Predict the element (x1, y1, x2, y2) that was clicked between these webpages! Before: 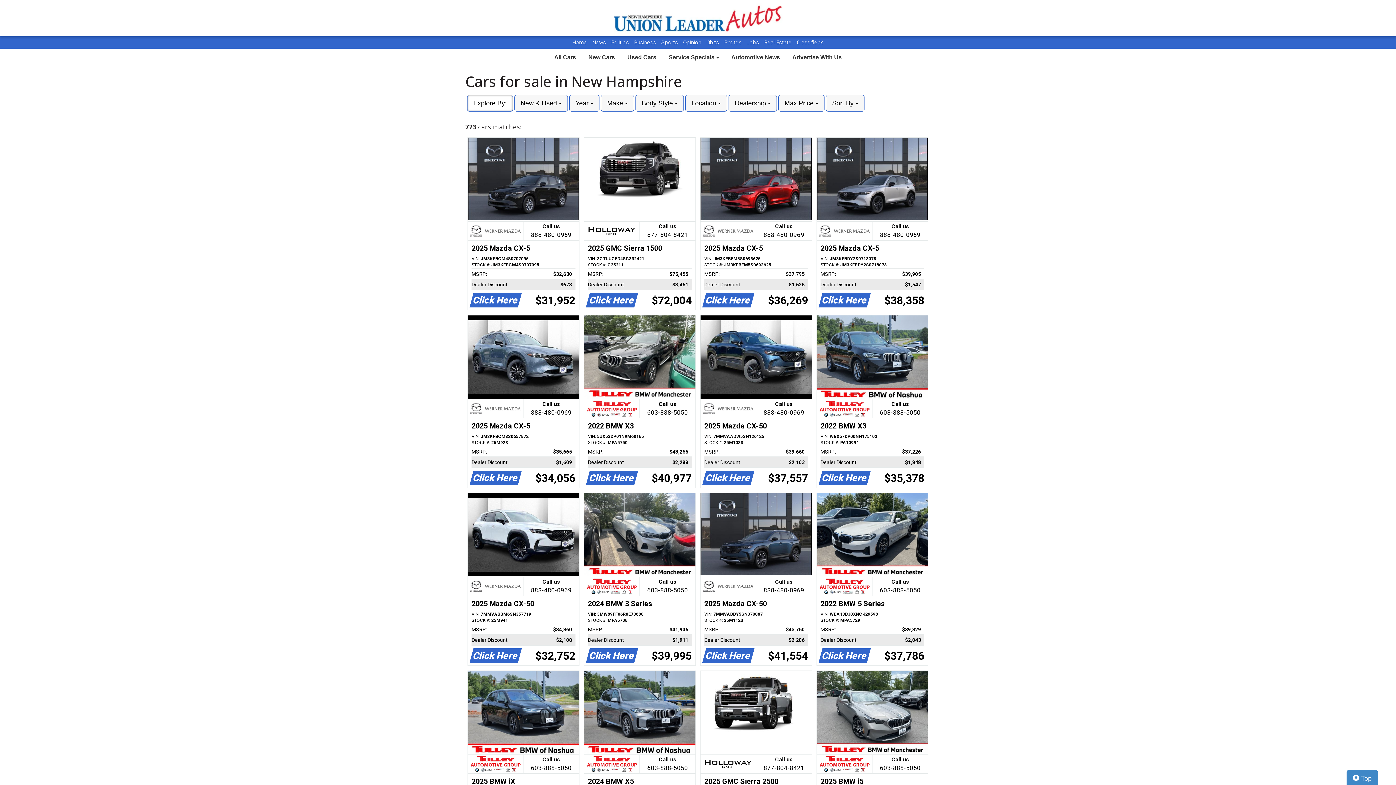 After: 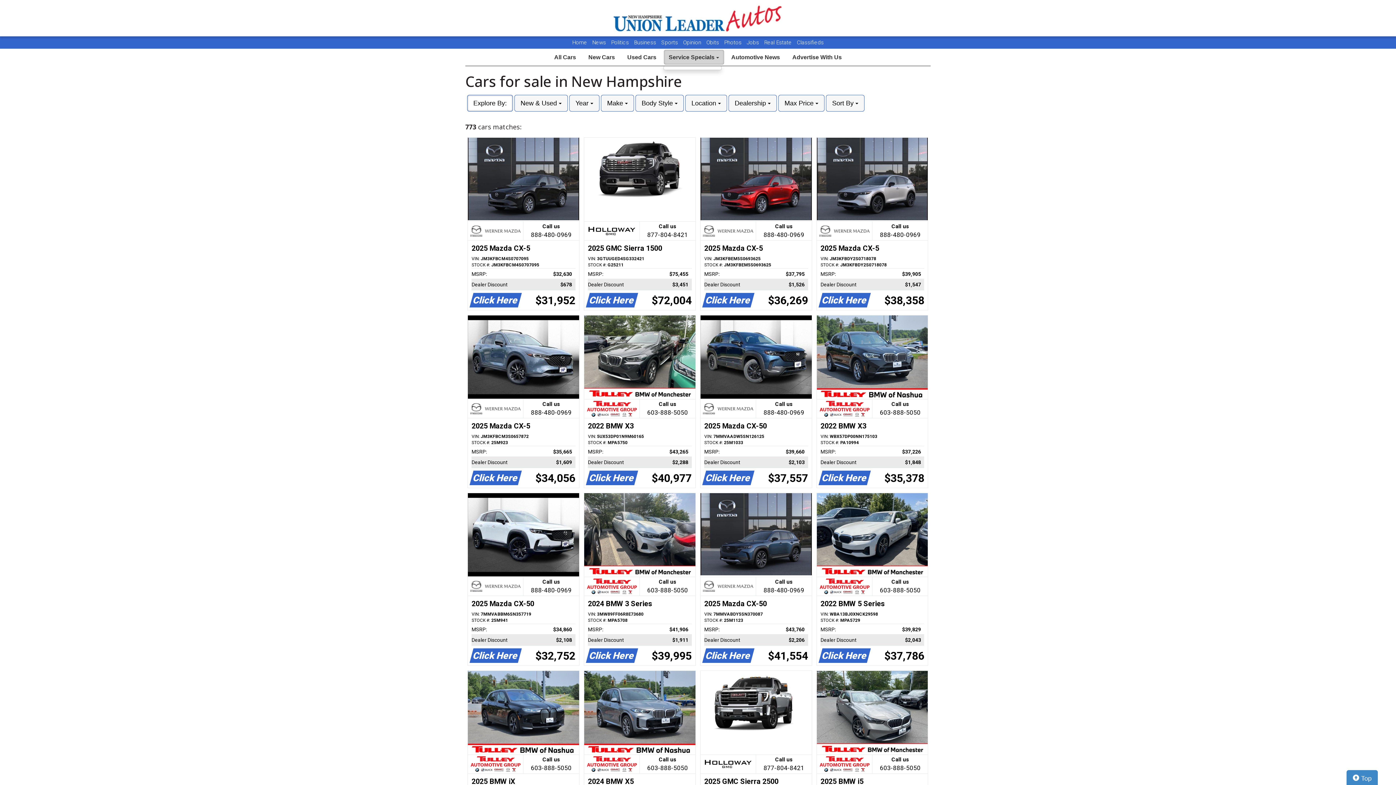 Action: label: Service Specials  bbox: (663, 49, 724, 65)